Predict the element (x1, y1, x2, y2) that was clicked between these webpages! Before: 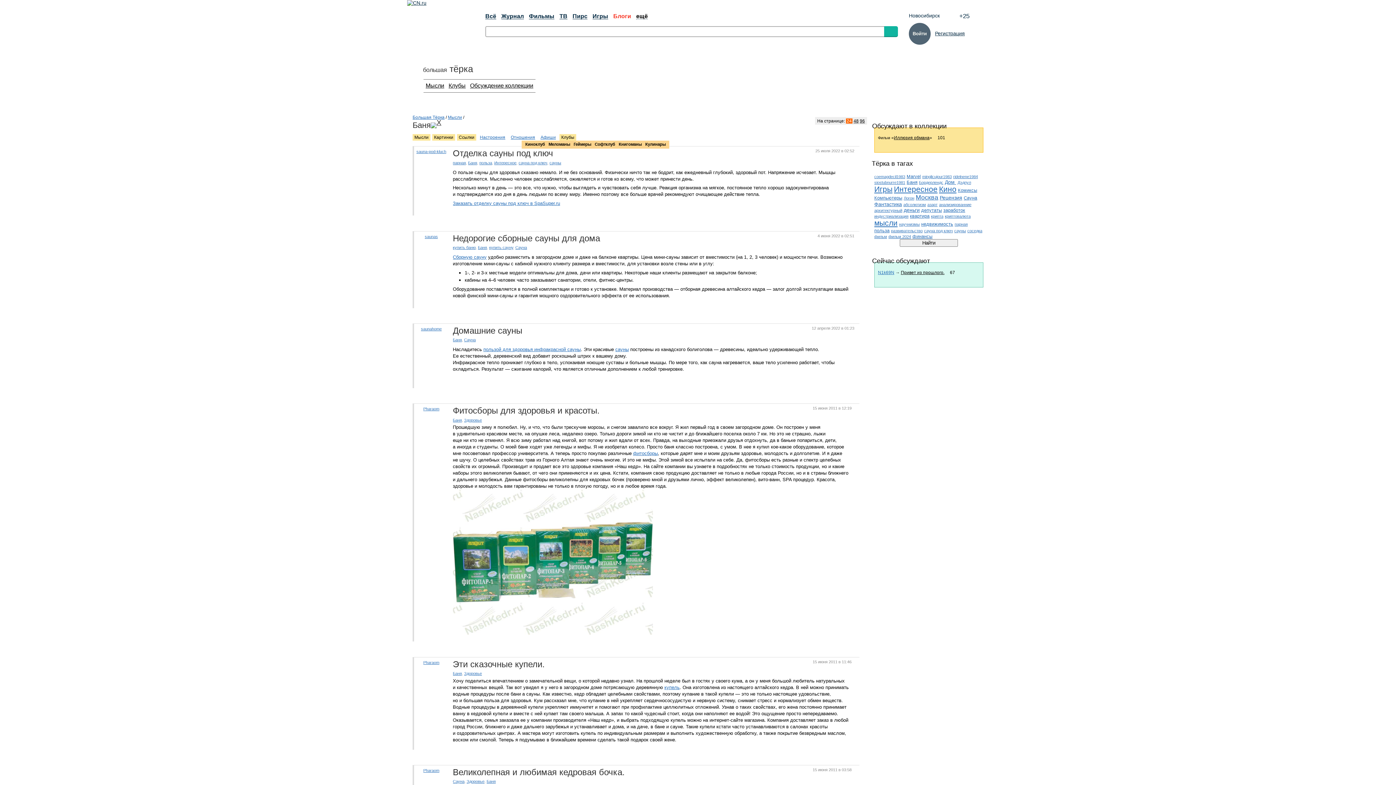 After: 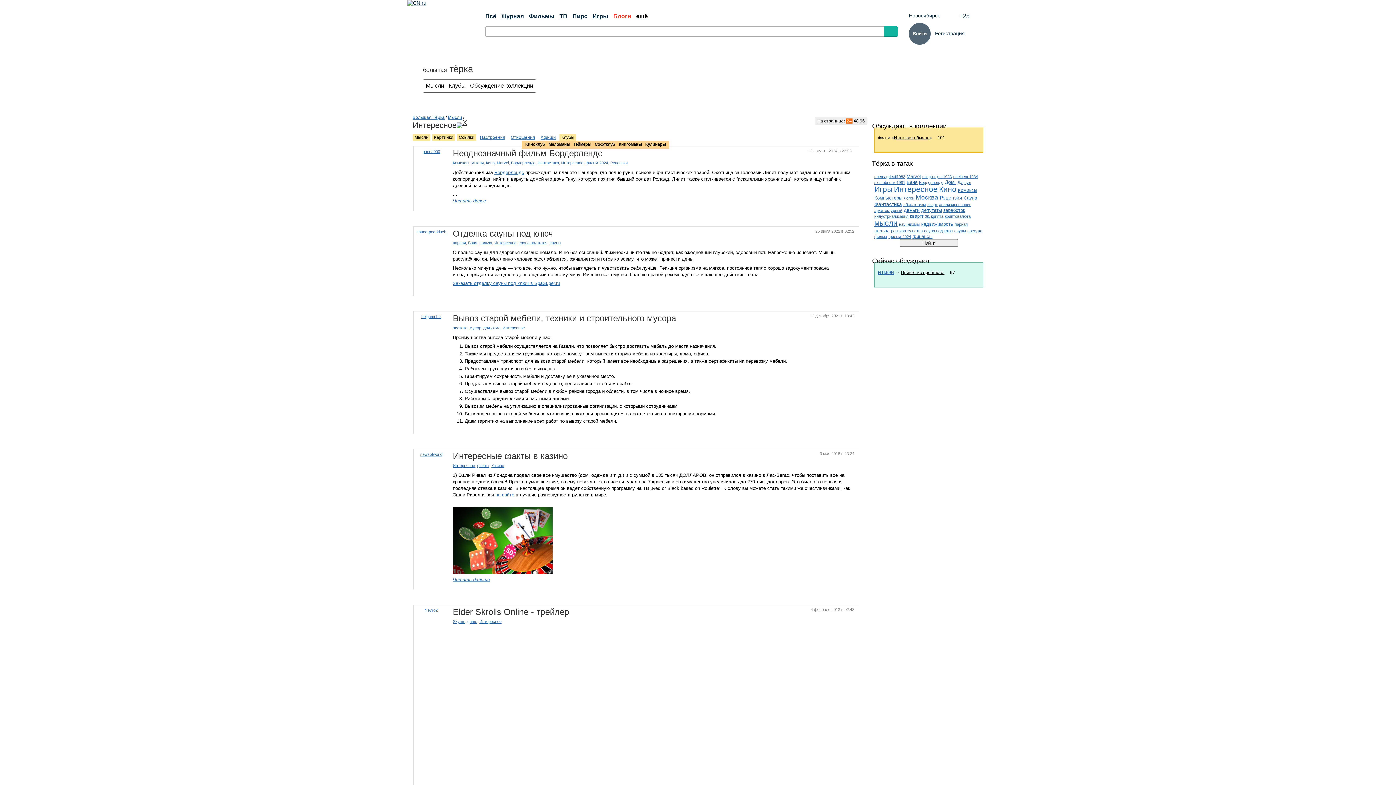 Action: bbox: (894, 184, 937, 193) label: Интересное